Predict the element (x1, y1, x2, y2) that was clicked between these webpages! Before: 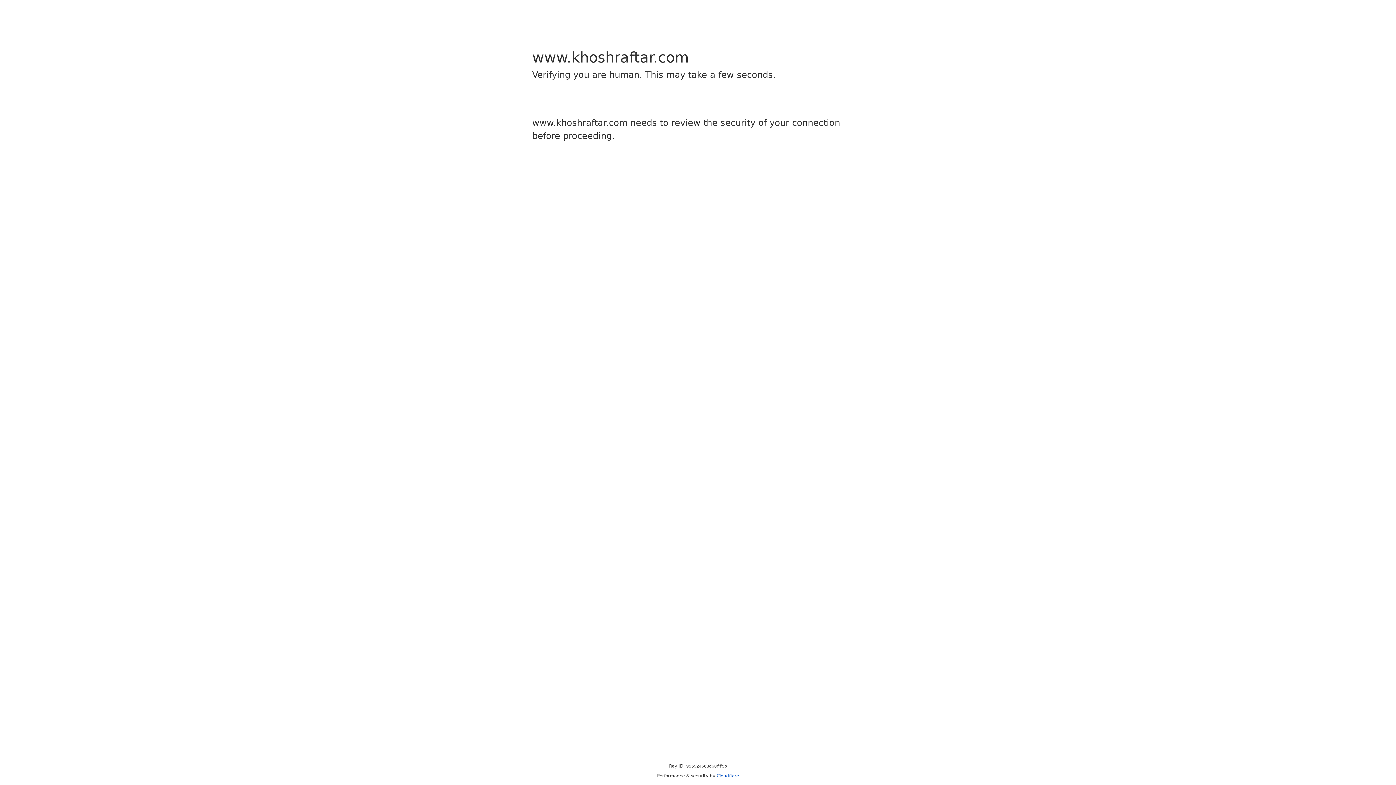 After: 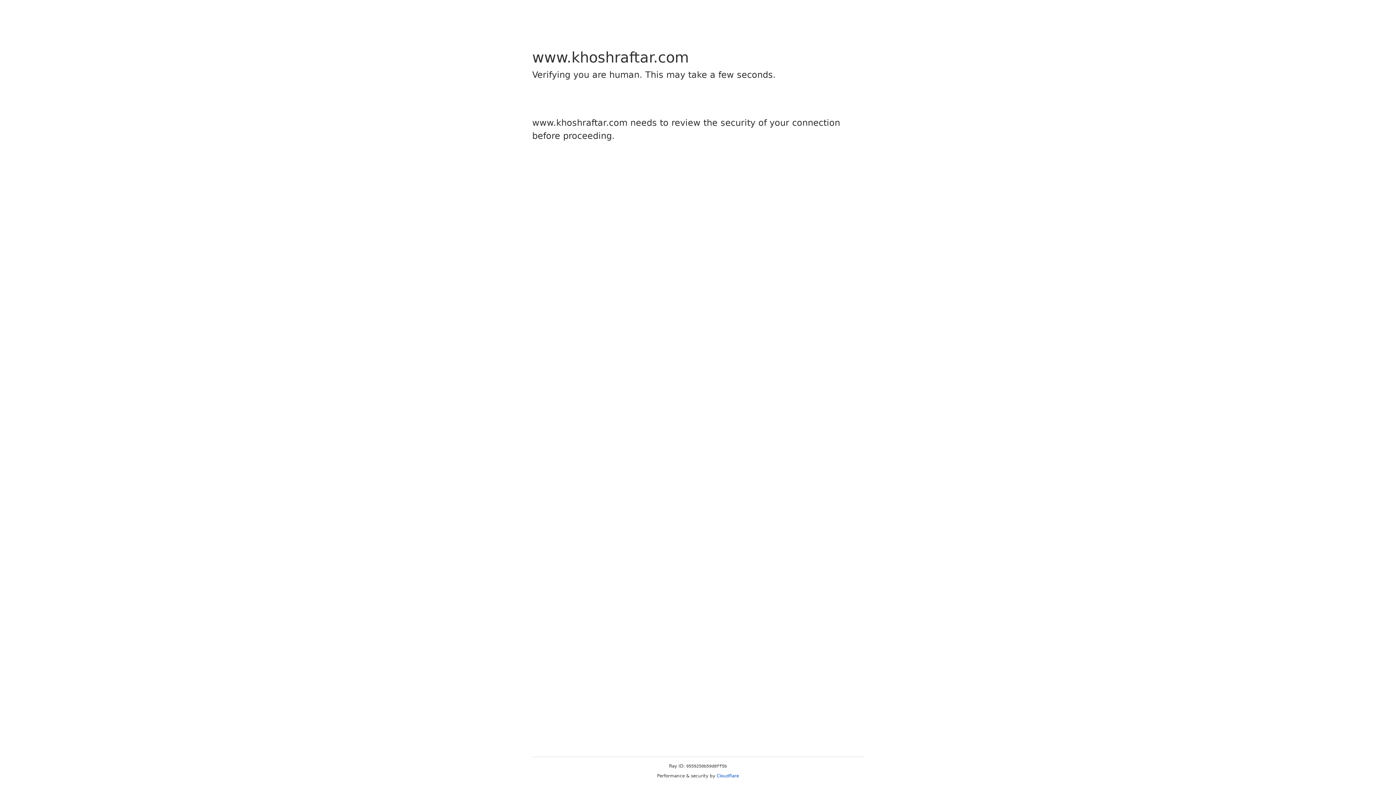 Action: bbox: (716, 773, 739, 778) label: Cloudflare